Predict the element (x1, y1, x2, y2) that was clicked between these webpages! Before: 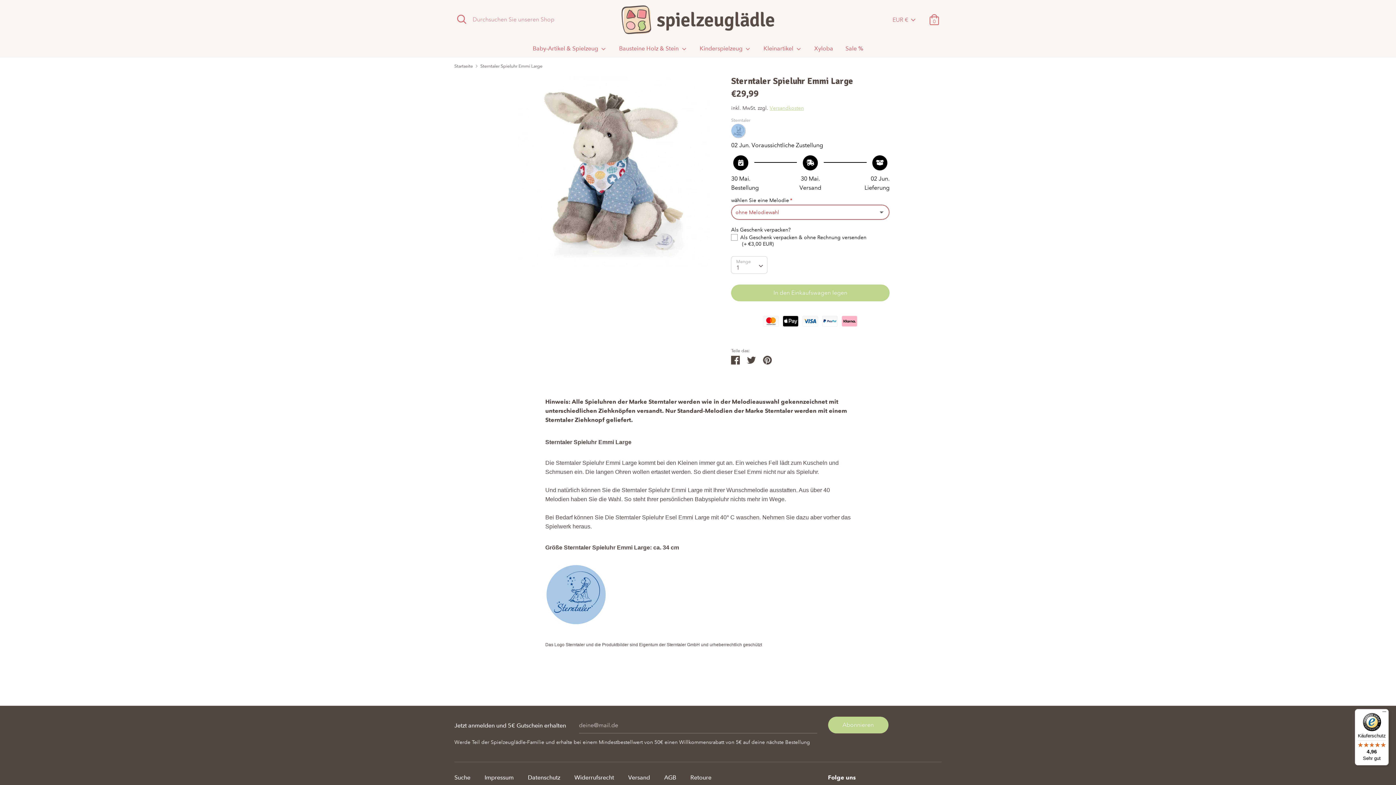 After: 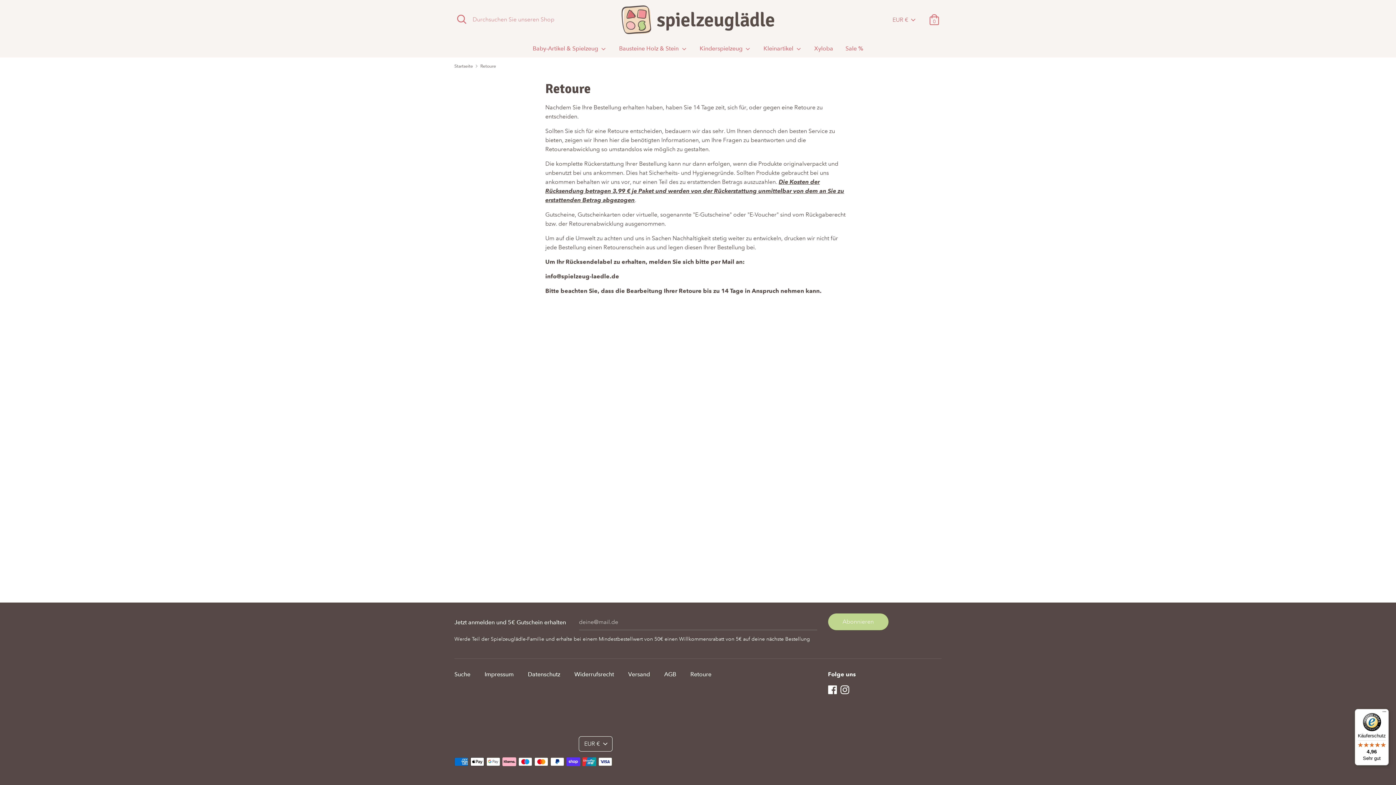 Action: bbox: (690, 773, 718, 783) label: Retoure